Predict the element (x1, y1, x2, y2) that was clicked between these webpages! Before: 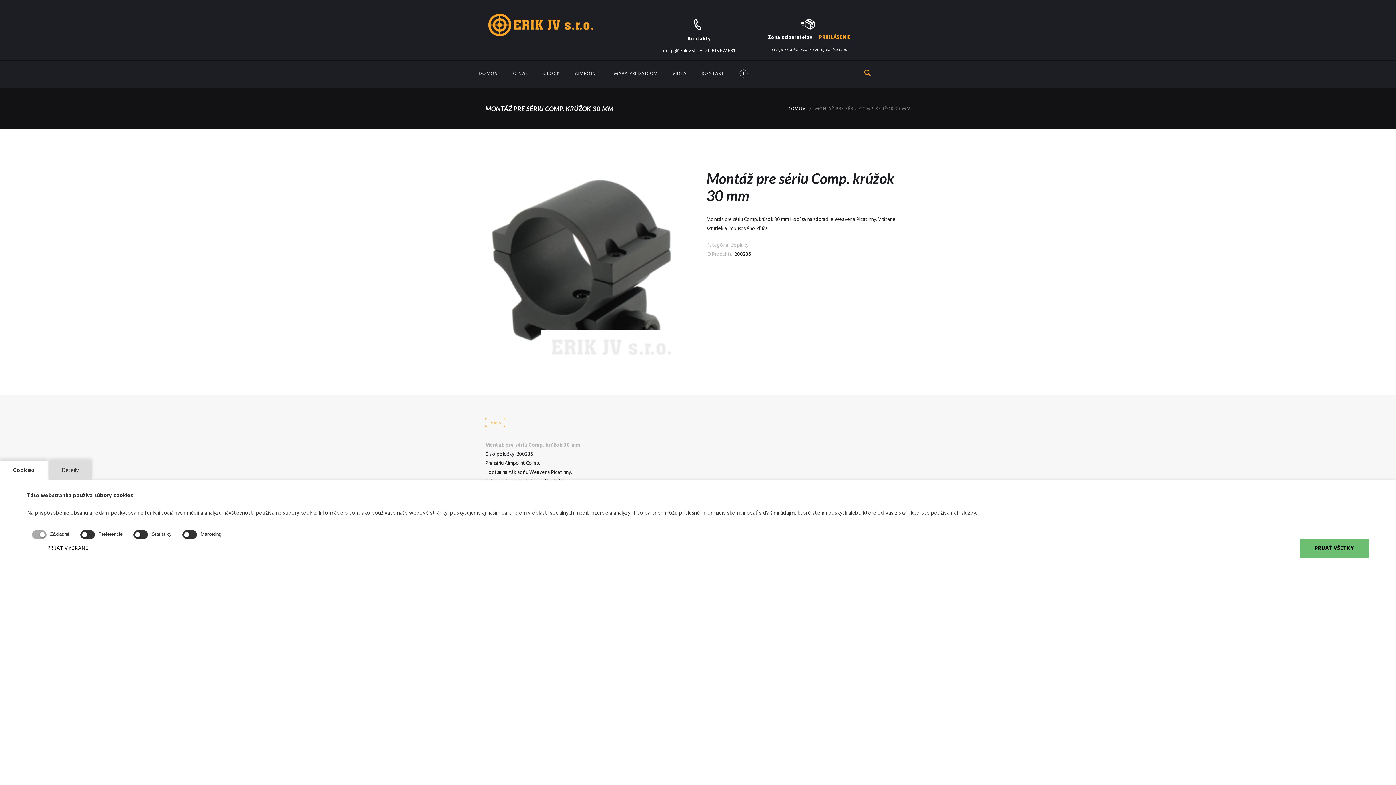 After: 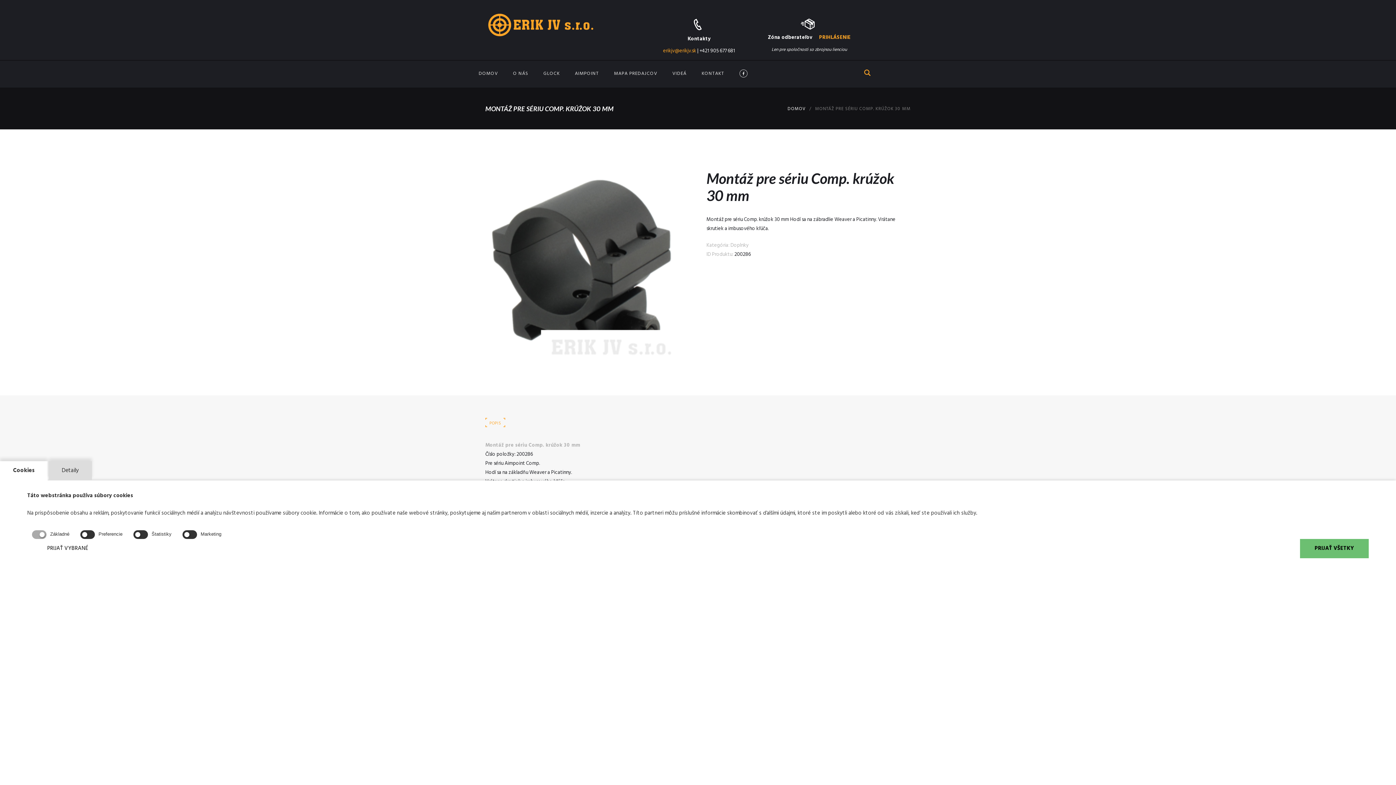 Action: bbox: (663, 47, 696, 55) label: erikjv@erikjv.sk